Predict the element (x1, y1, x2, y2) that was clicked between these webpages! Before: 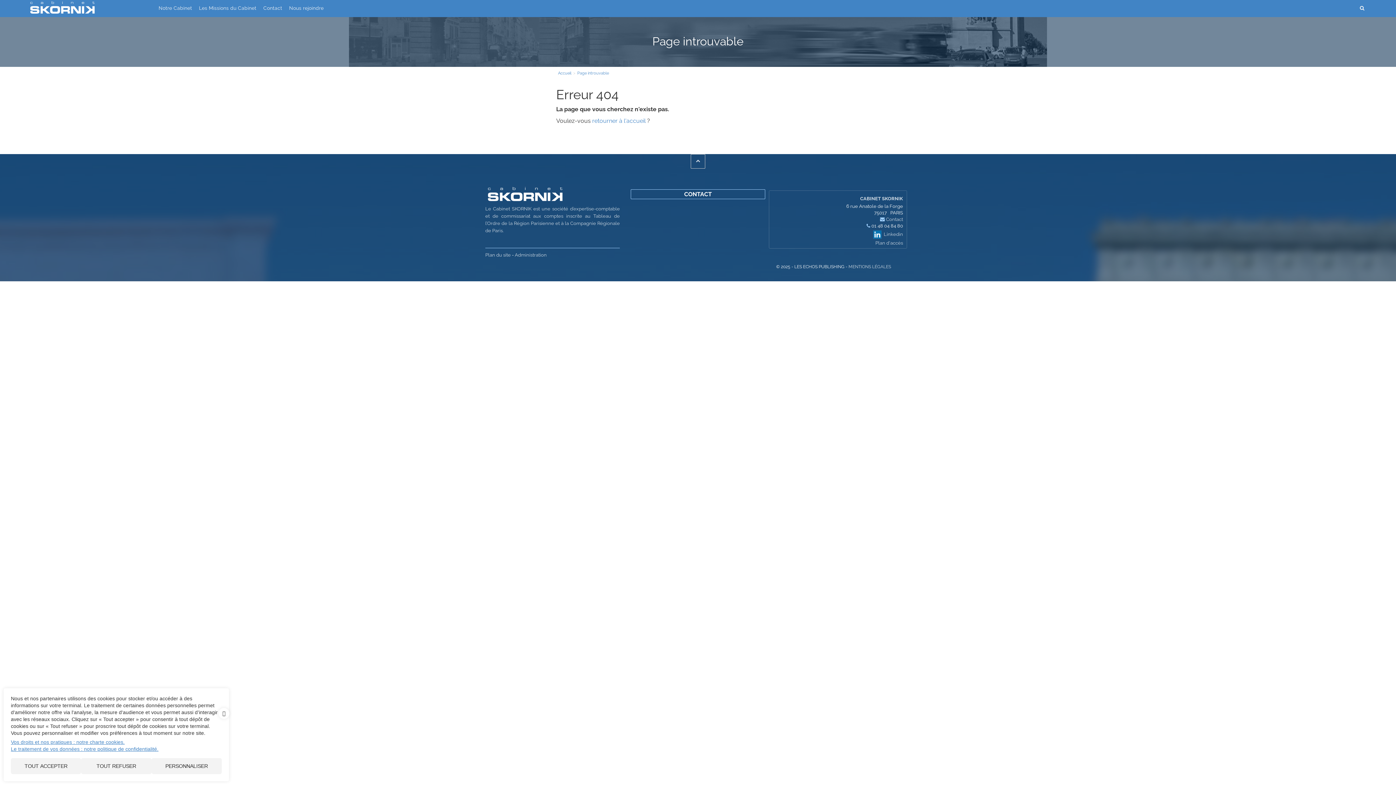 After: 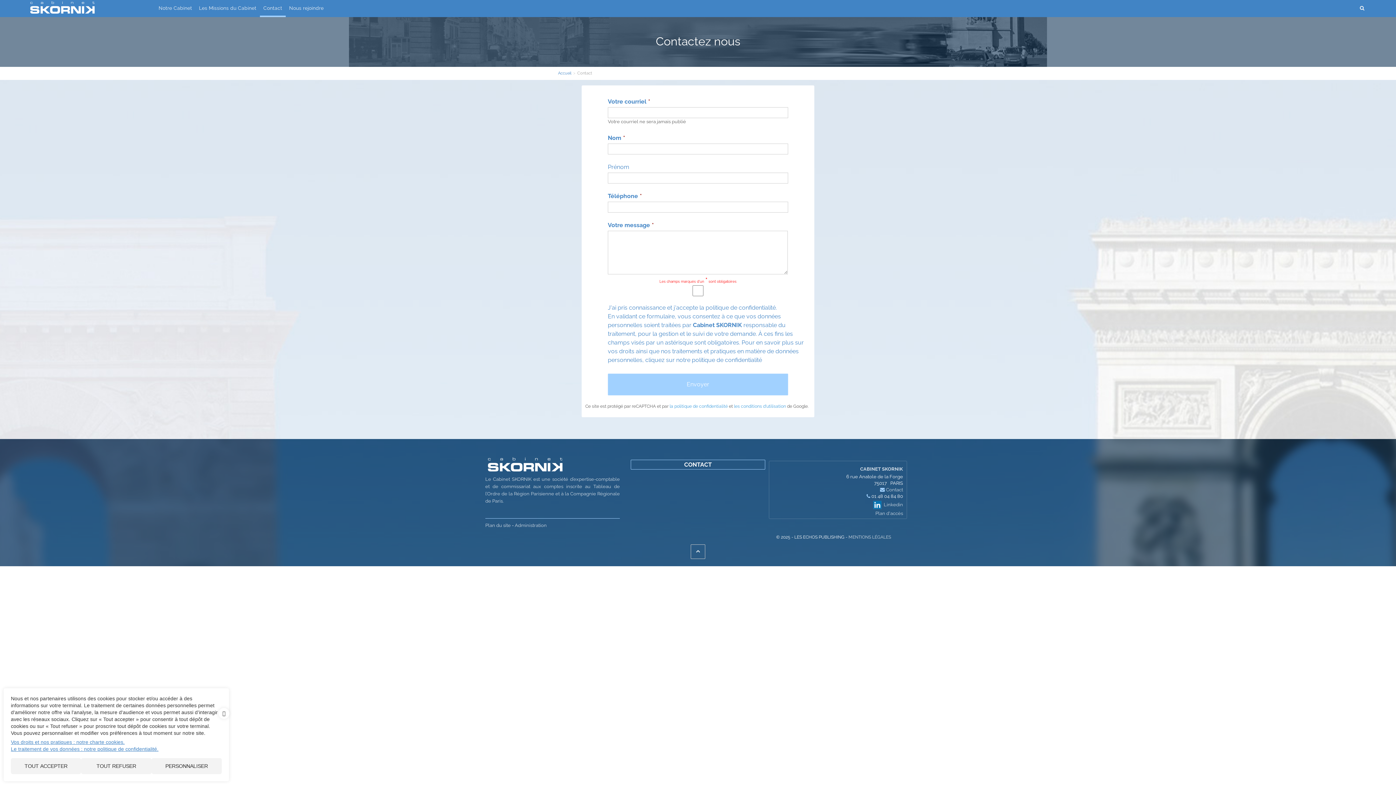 Action: label: Contact bbox: (259, 0, 285, 15)